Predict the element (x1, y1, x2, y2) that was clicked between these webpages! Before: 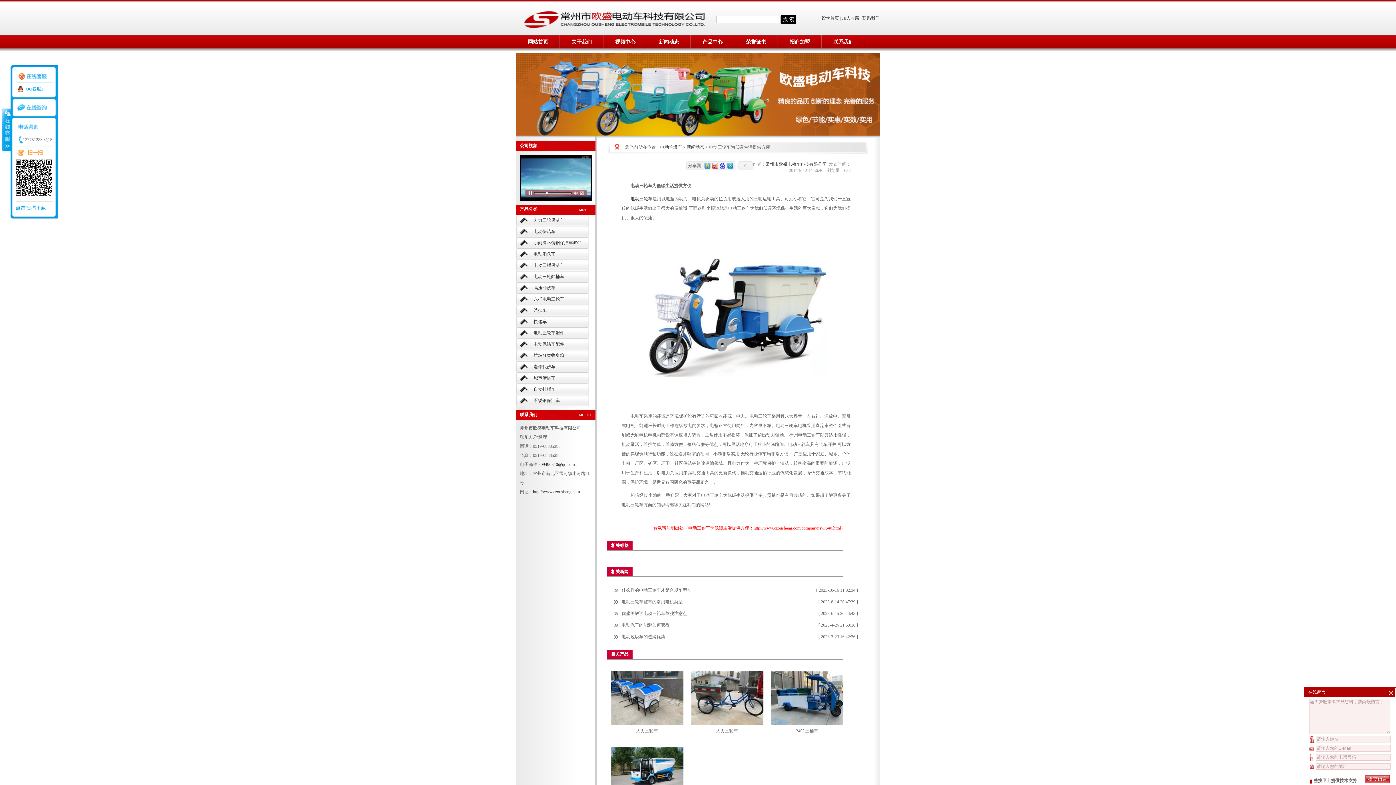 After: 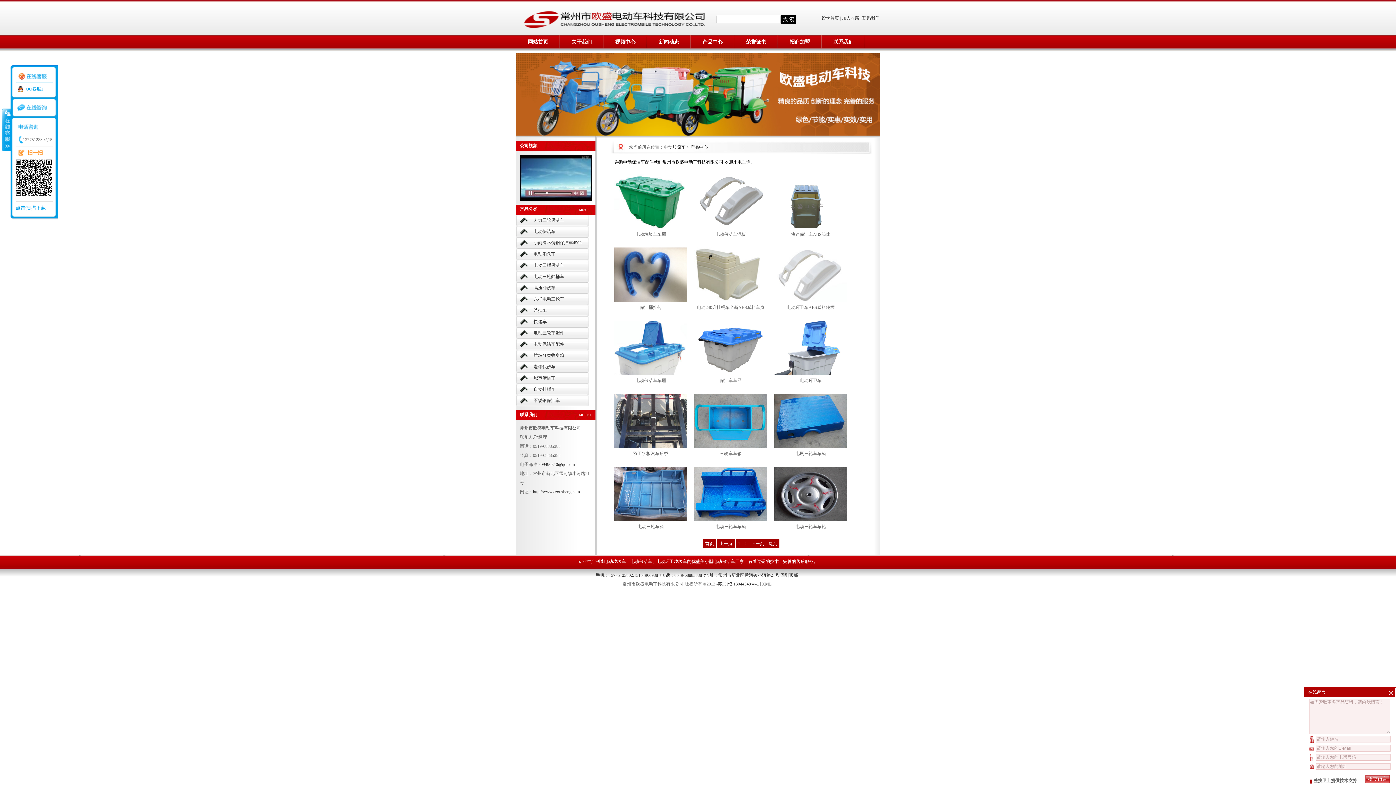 Action: bbox: (519, 341, 564, 346) label: 电动保洁车配件